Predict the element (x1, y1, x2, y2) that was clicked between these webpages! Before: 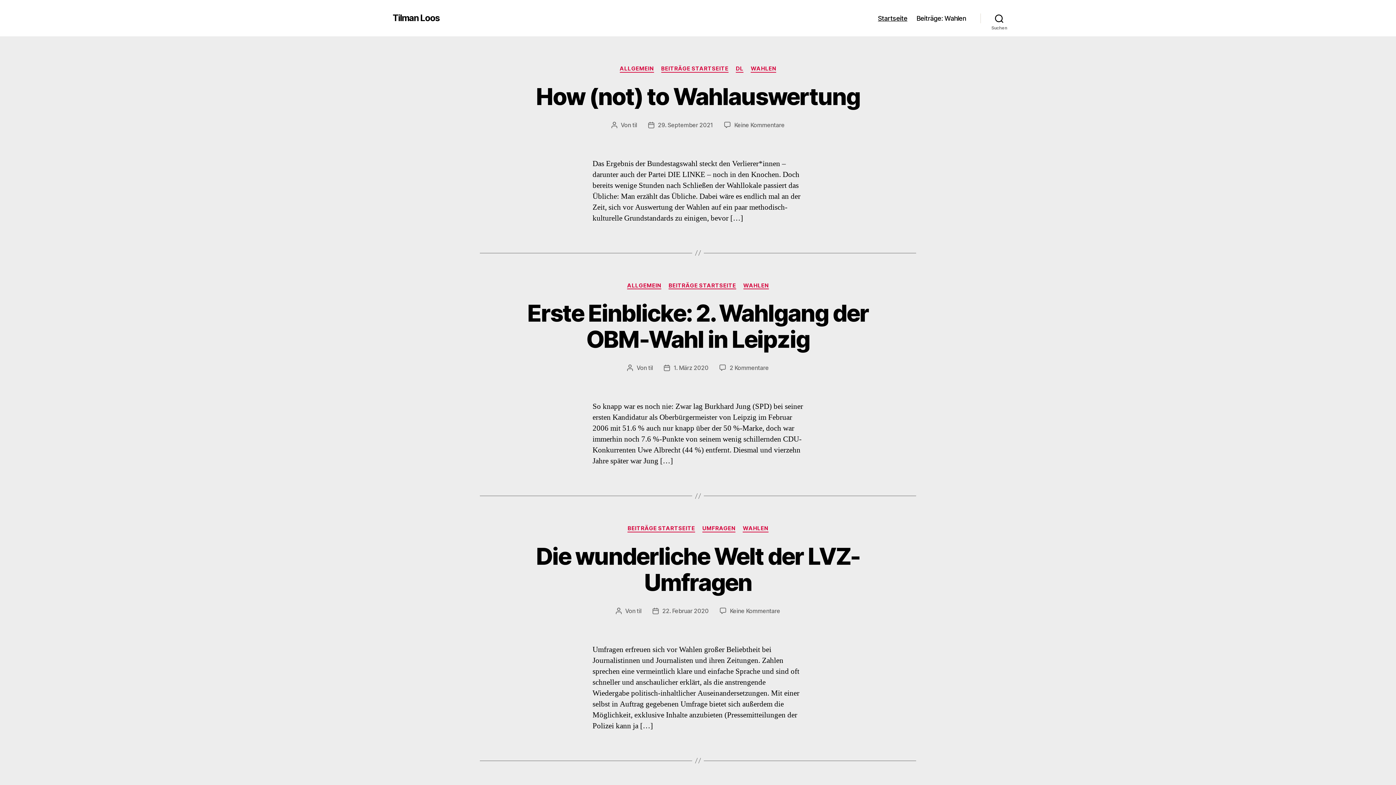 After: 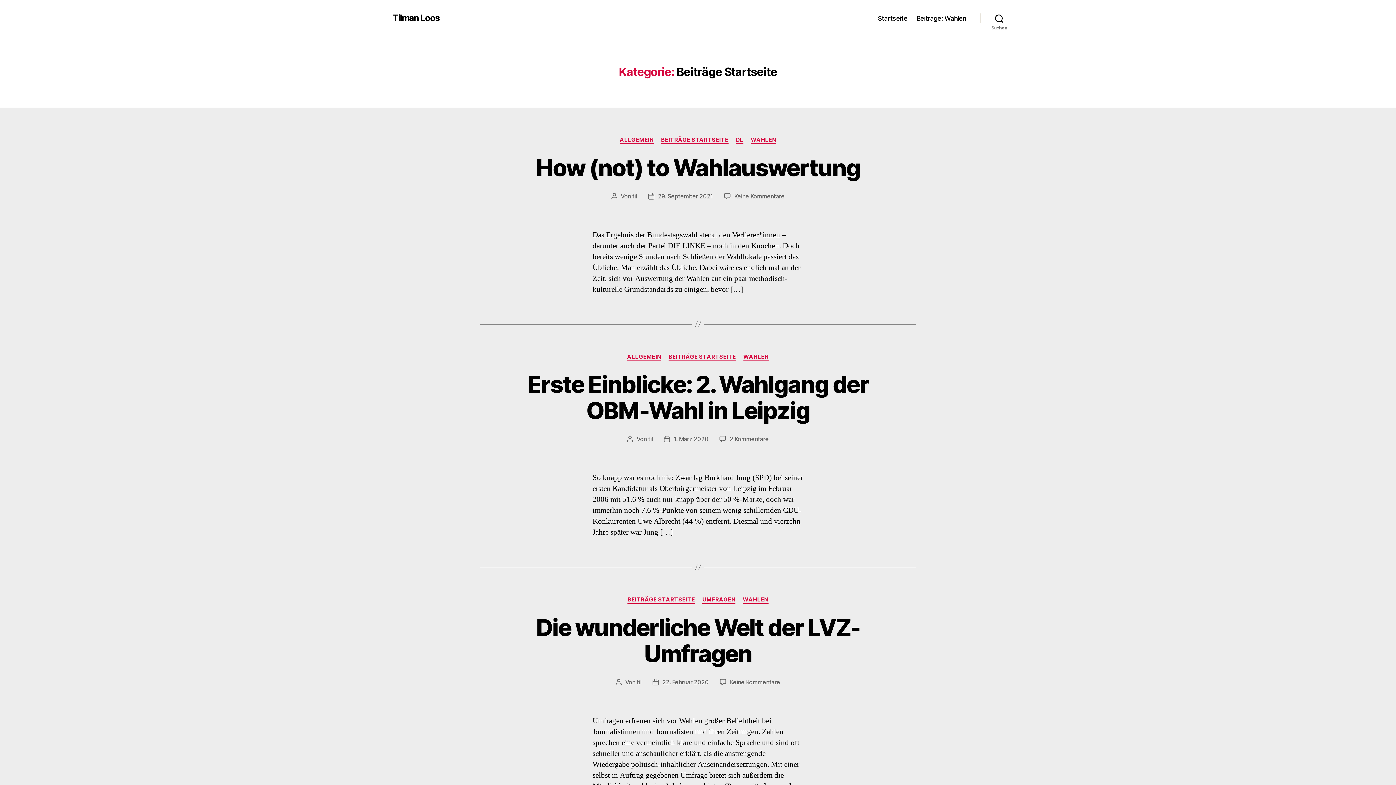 Action: label: BEITRÄGE STARTSEITE bbox: (627, 525, 695, 532)